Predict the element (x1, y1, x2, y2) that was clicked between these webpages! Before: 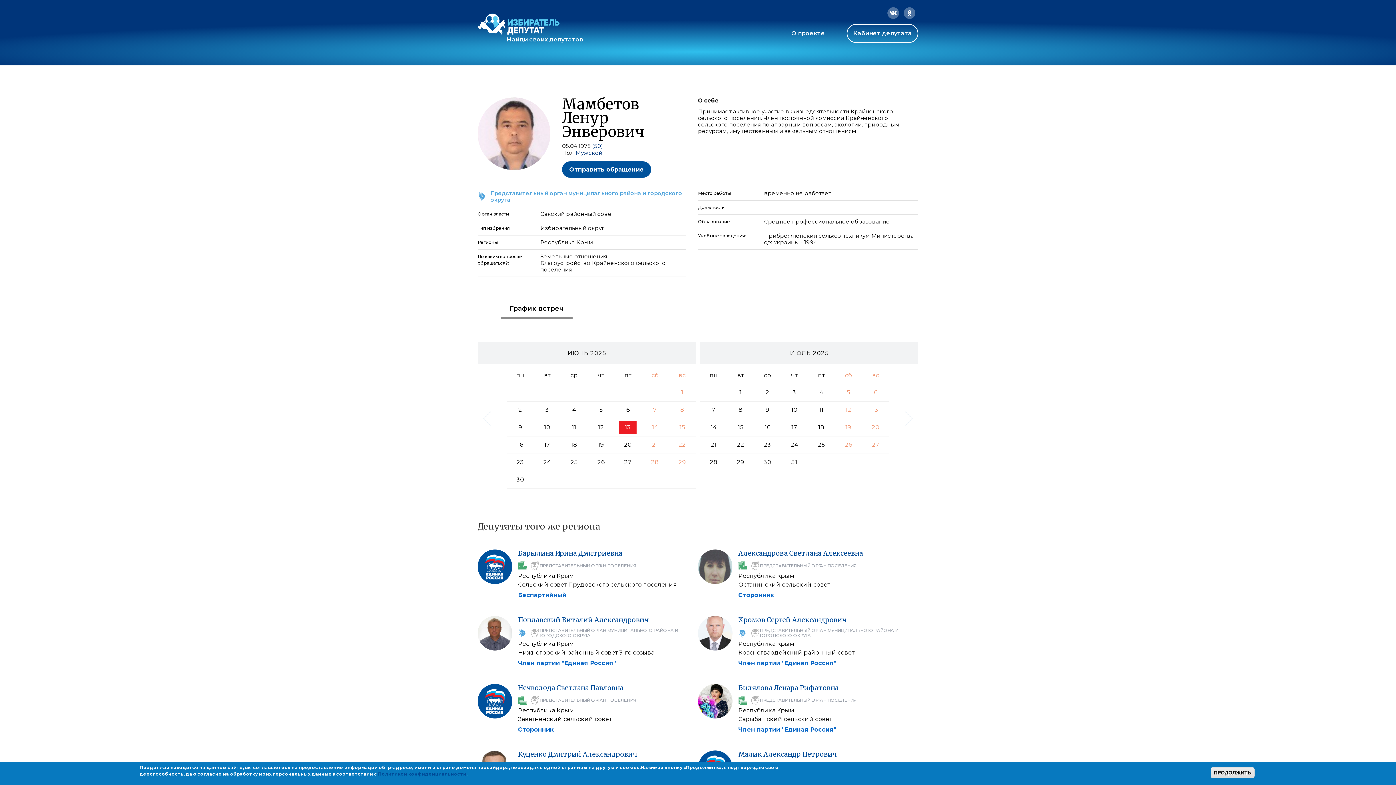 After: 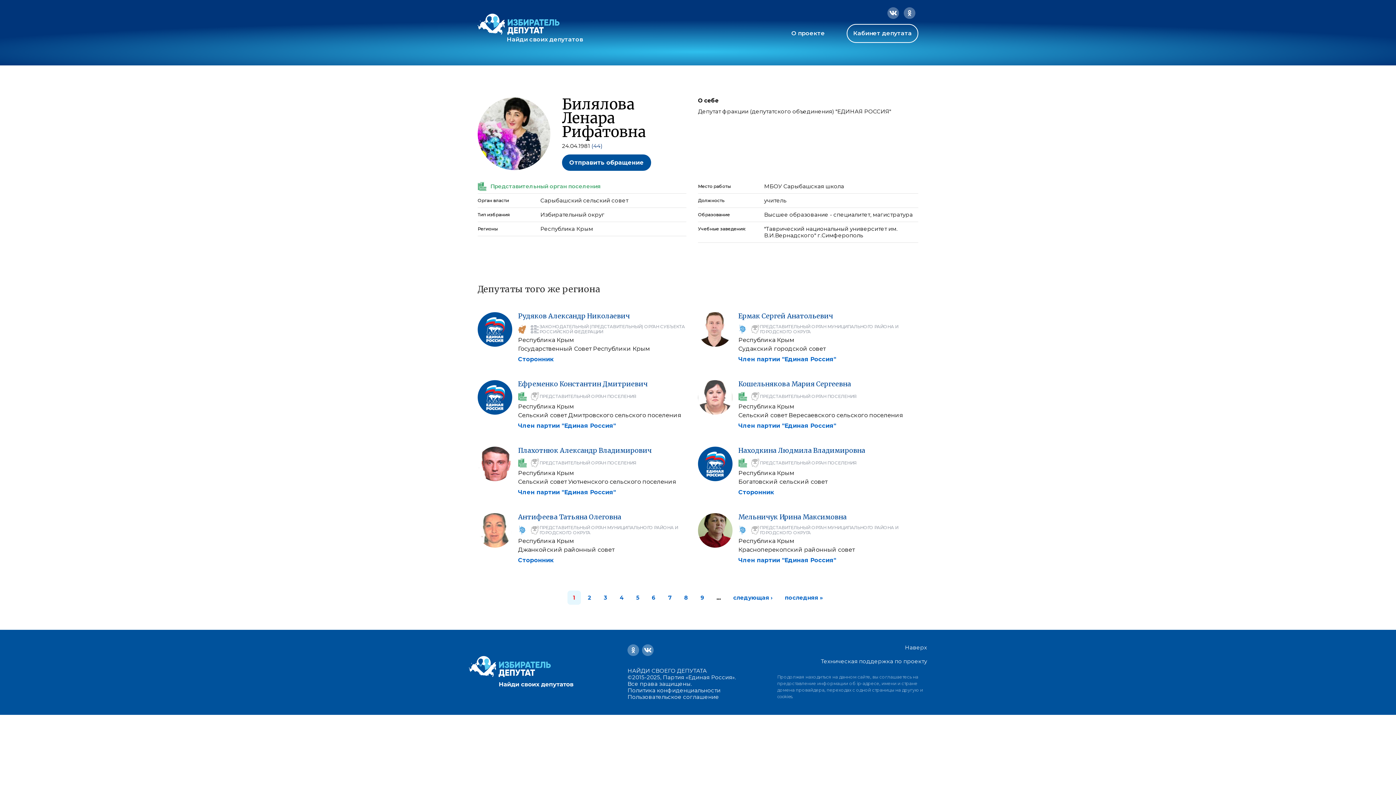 Action: label: Билялова Ленара Рифатовна bbox: (738, 684, 838, 692)